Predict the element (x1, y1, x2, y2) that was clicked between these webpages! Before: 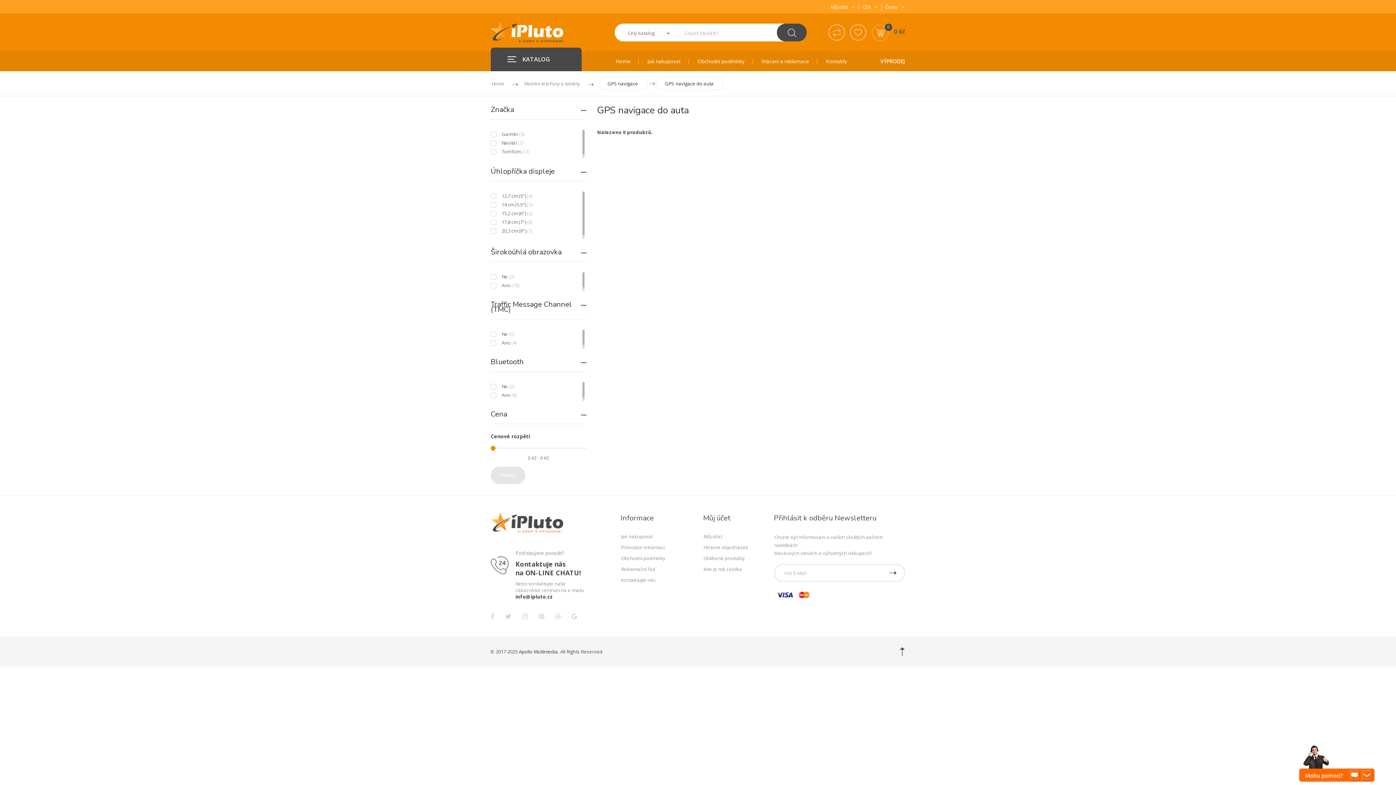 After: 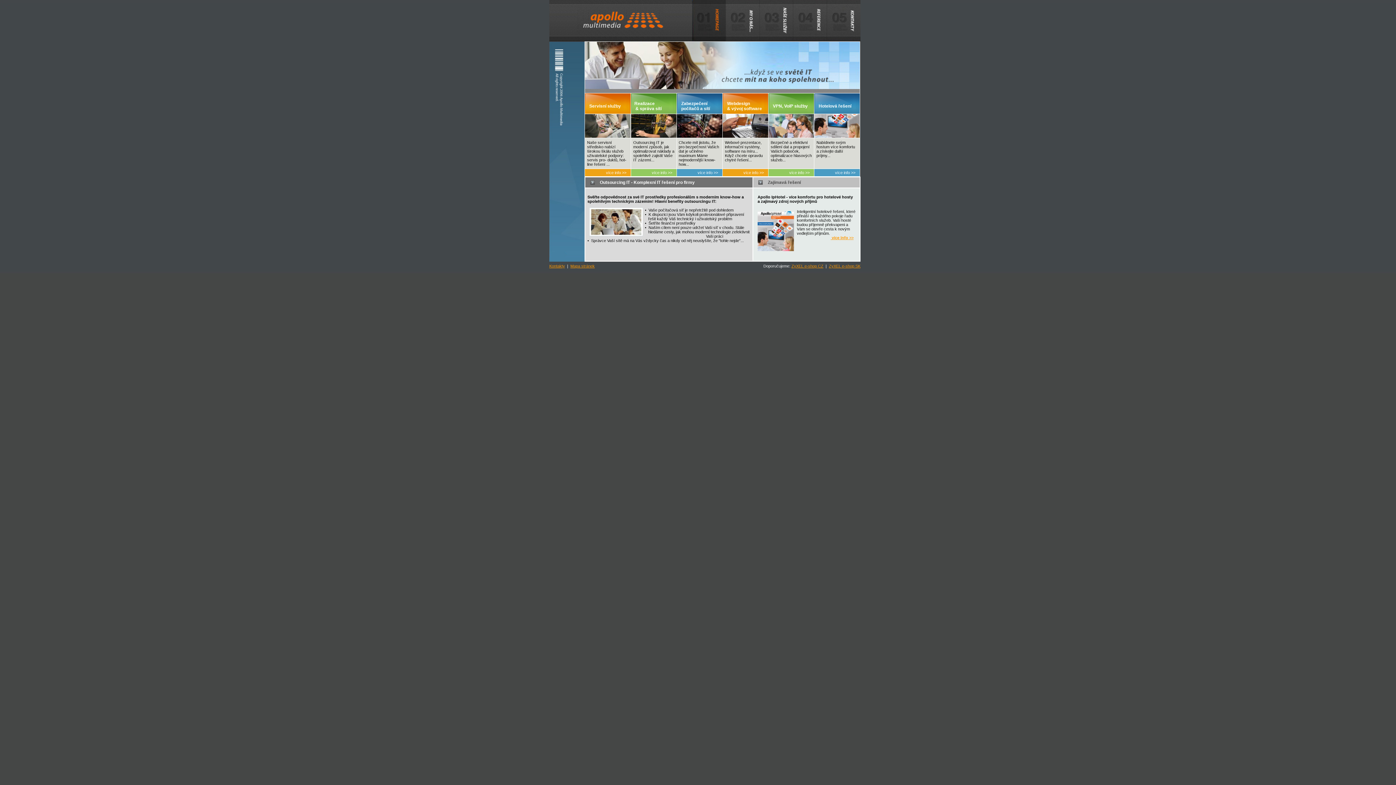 Action: label: Apollo Multimedia bbox: (518, 648, 558, 655)